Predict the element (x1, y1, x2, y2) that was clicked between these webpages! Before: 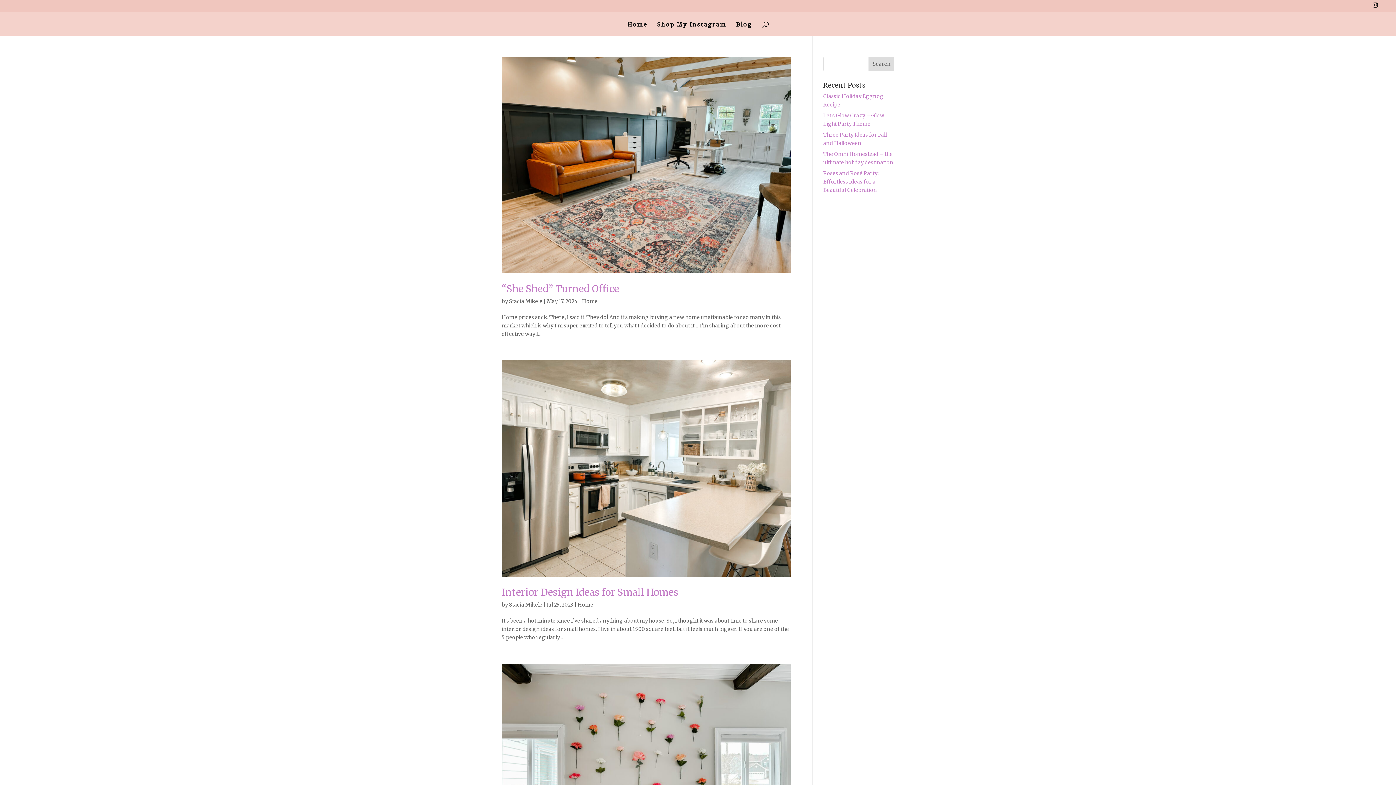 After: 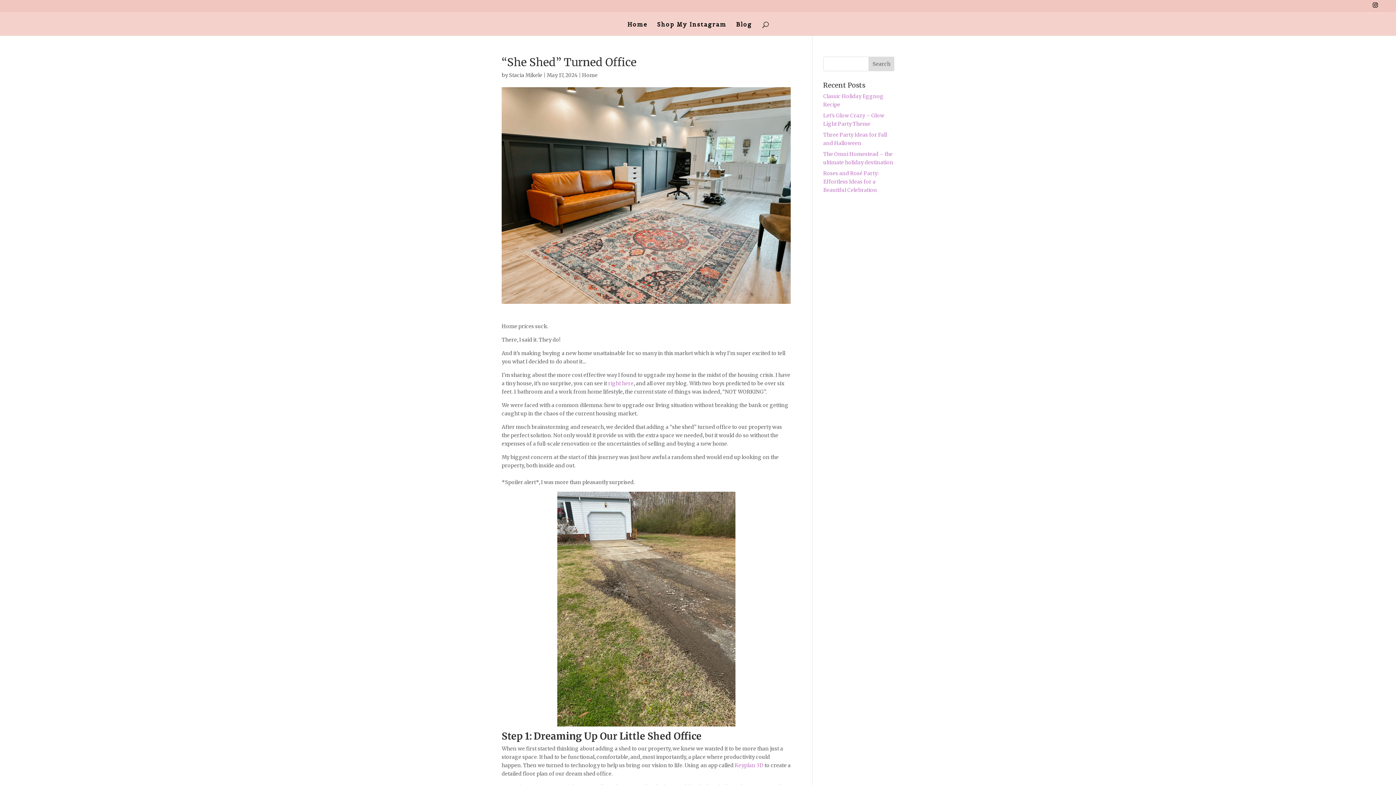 Action: bbox: (501, 56, 790, 273)